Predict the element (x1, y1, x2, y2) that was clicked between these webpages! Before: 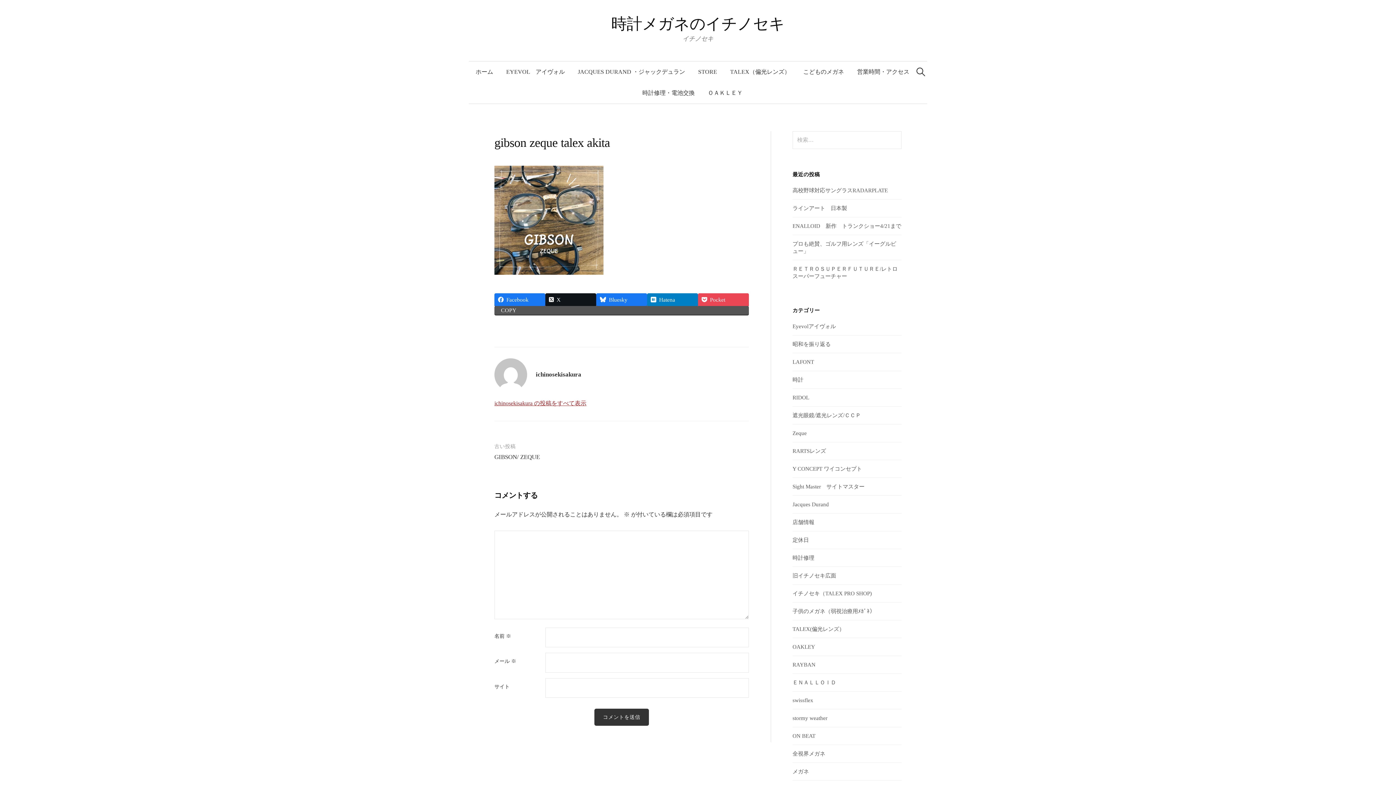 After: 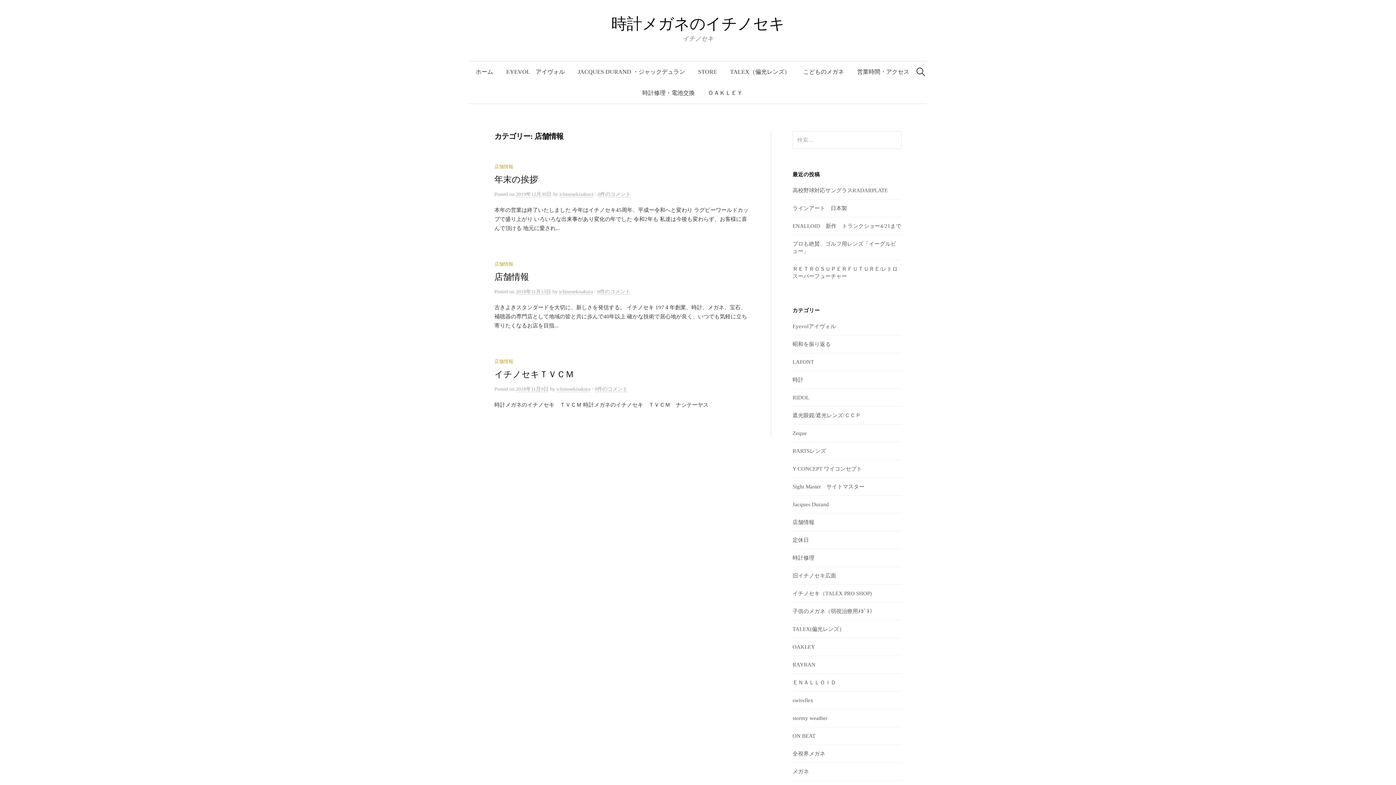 Action: bbox: (792, 519, 814, 525) label: 店舗情報